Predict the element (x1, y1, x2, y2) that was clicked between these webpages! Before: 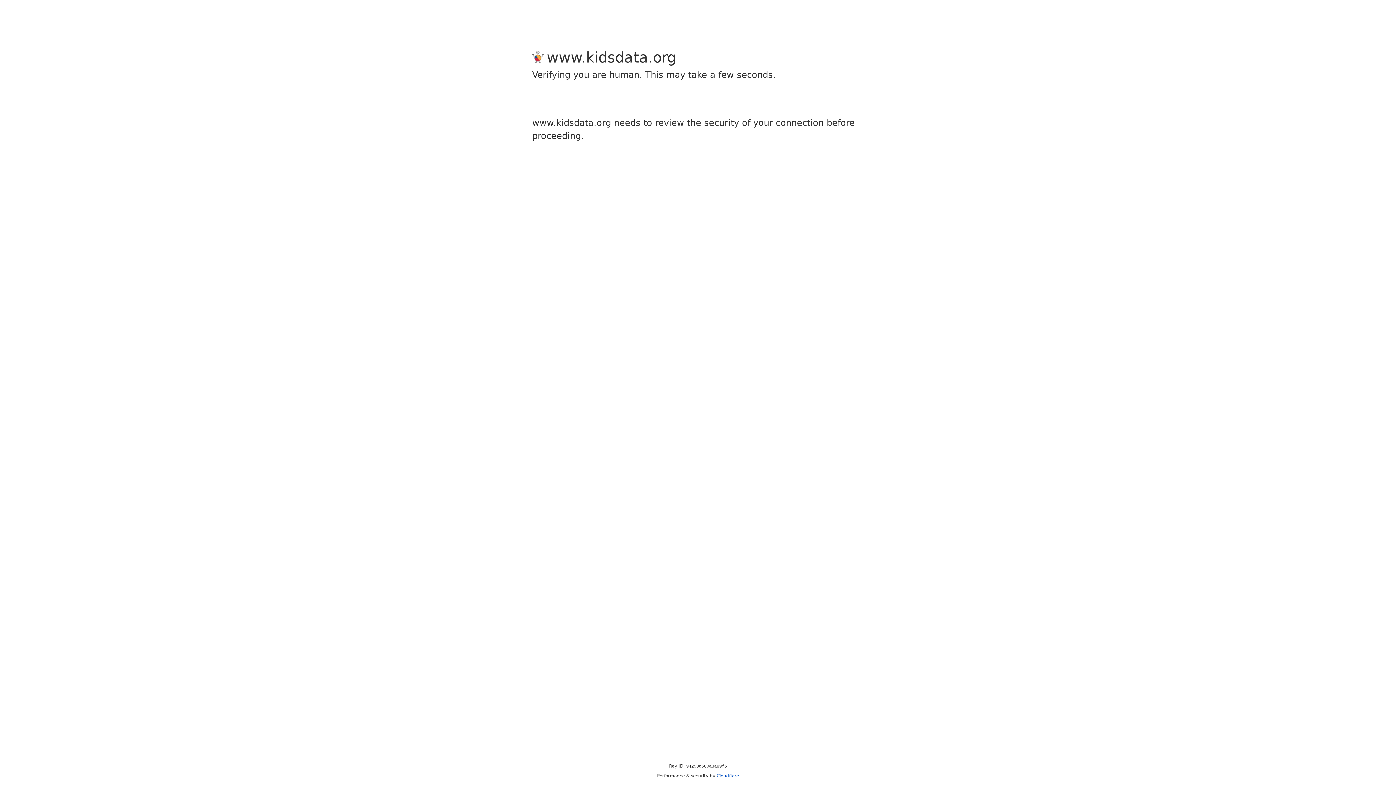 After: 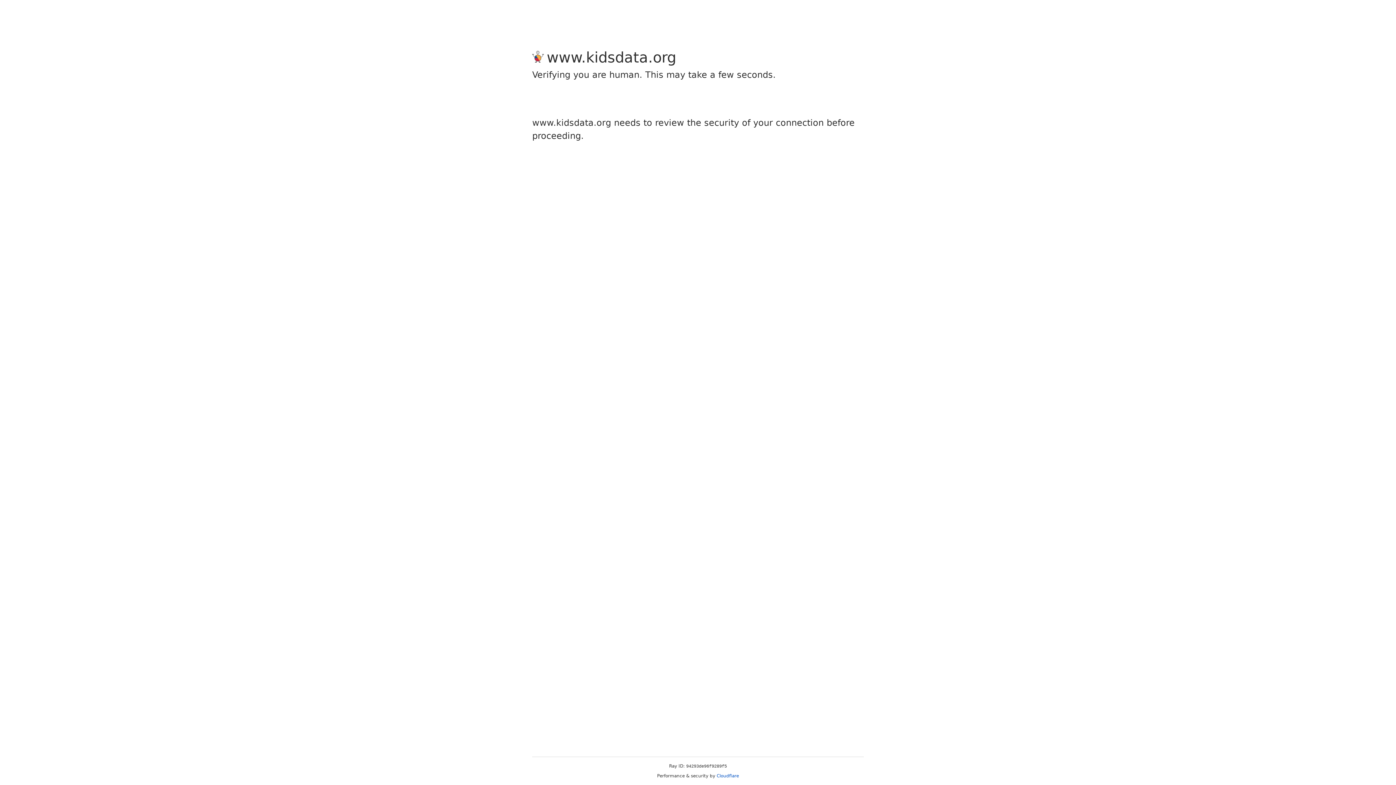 Action: label: Cloudflare bbox: (716, 773, 739, 778)